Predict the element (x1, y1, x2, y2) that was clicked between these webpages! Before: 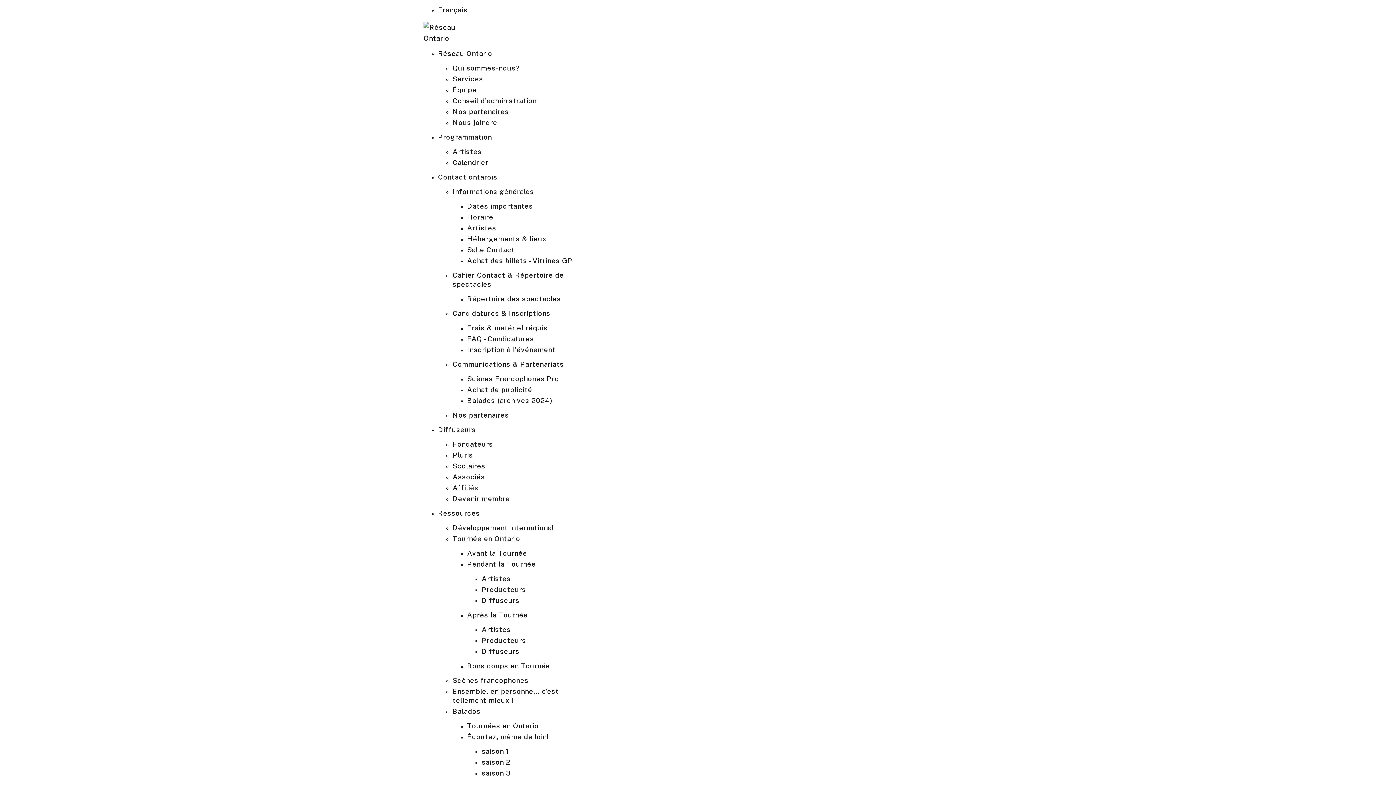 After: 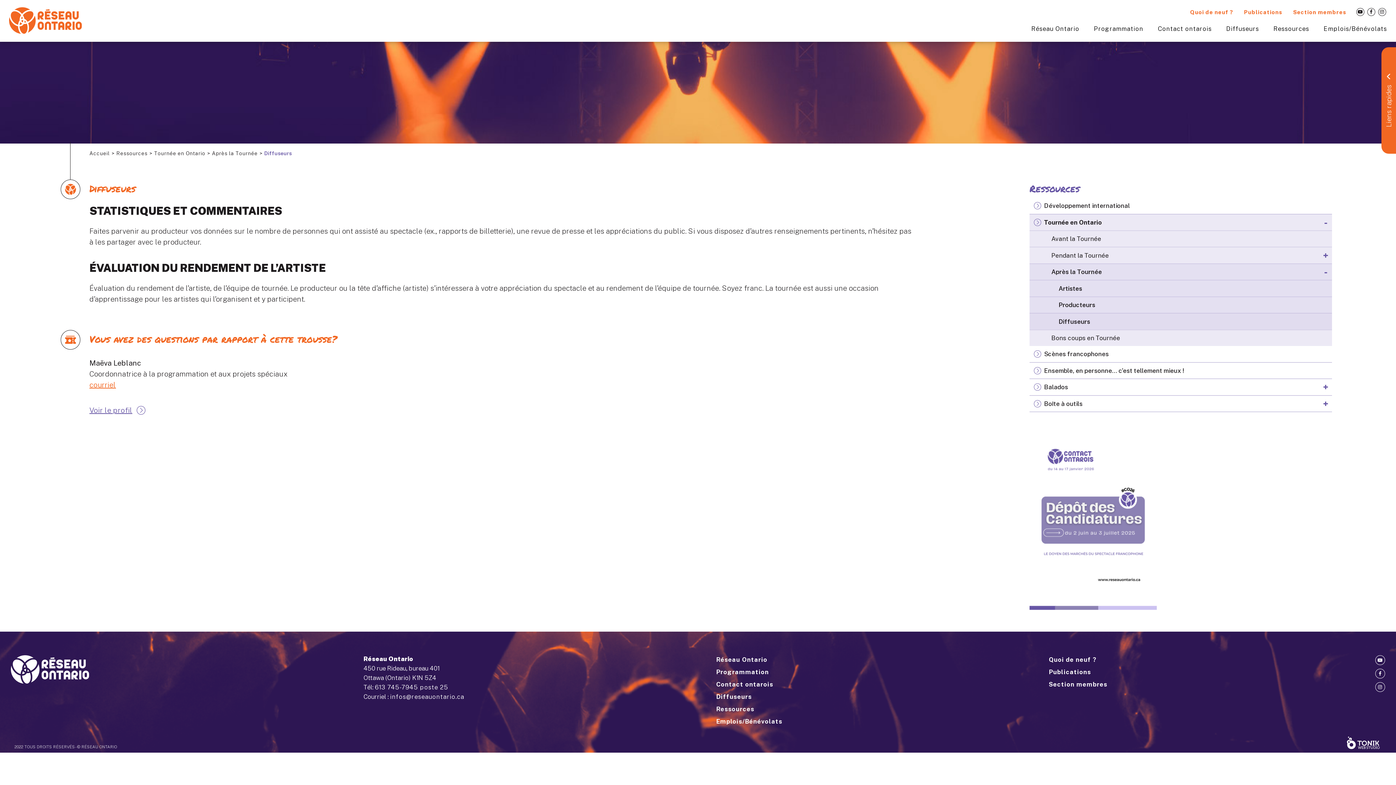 Action: bbox: (481, 647, 519, 655) label: Diffuseurs